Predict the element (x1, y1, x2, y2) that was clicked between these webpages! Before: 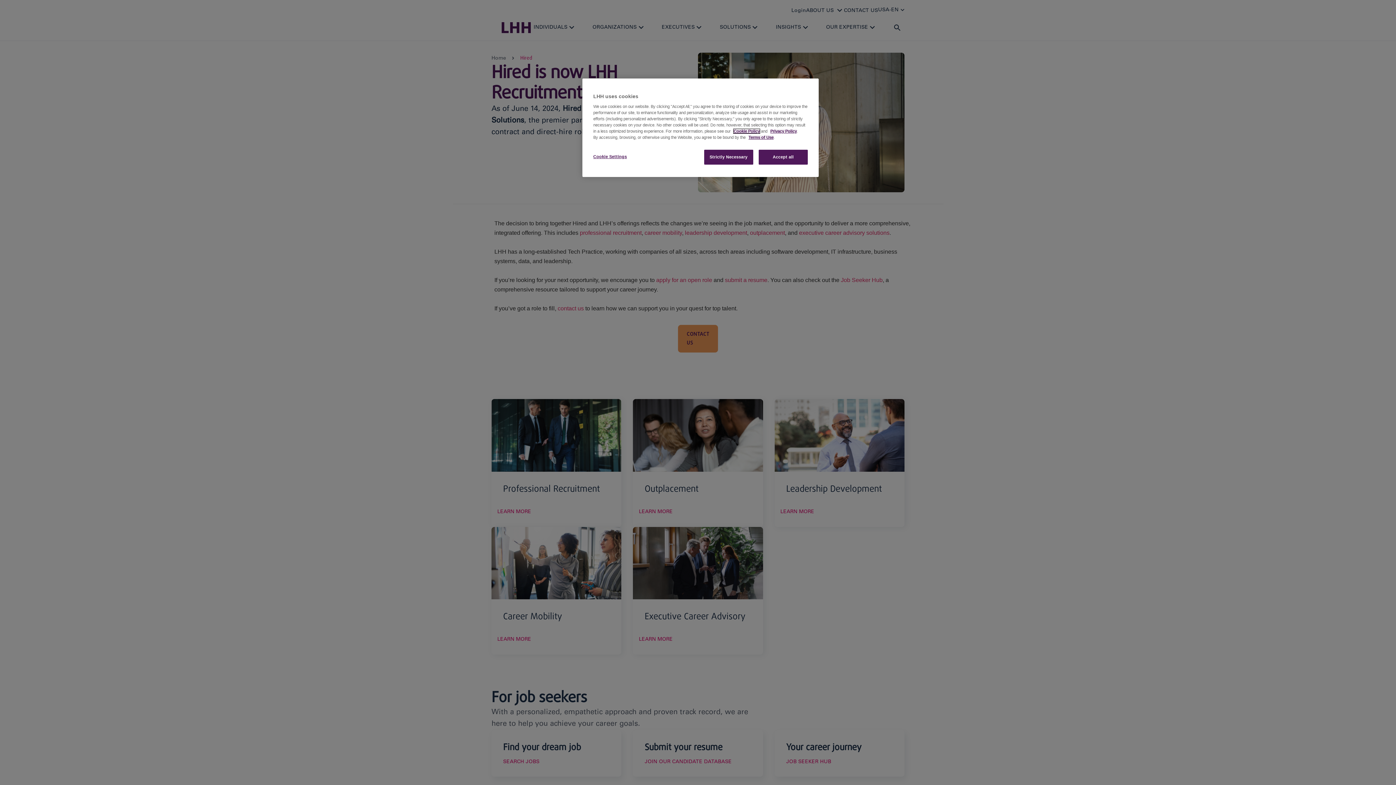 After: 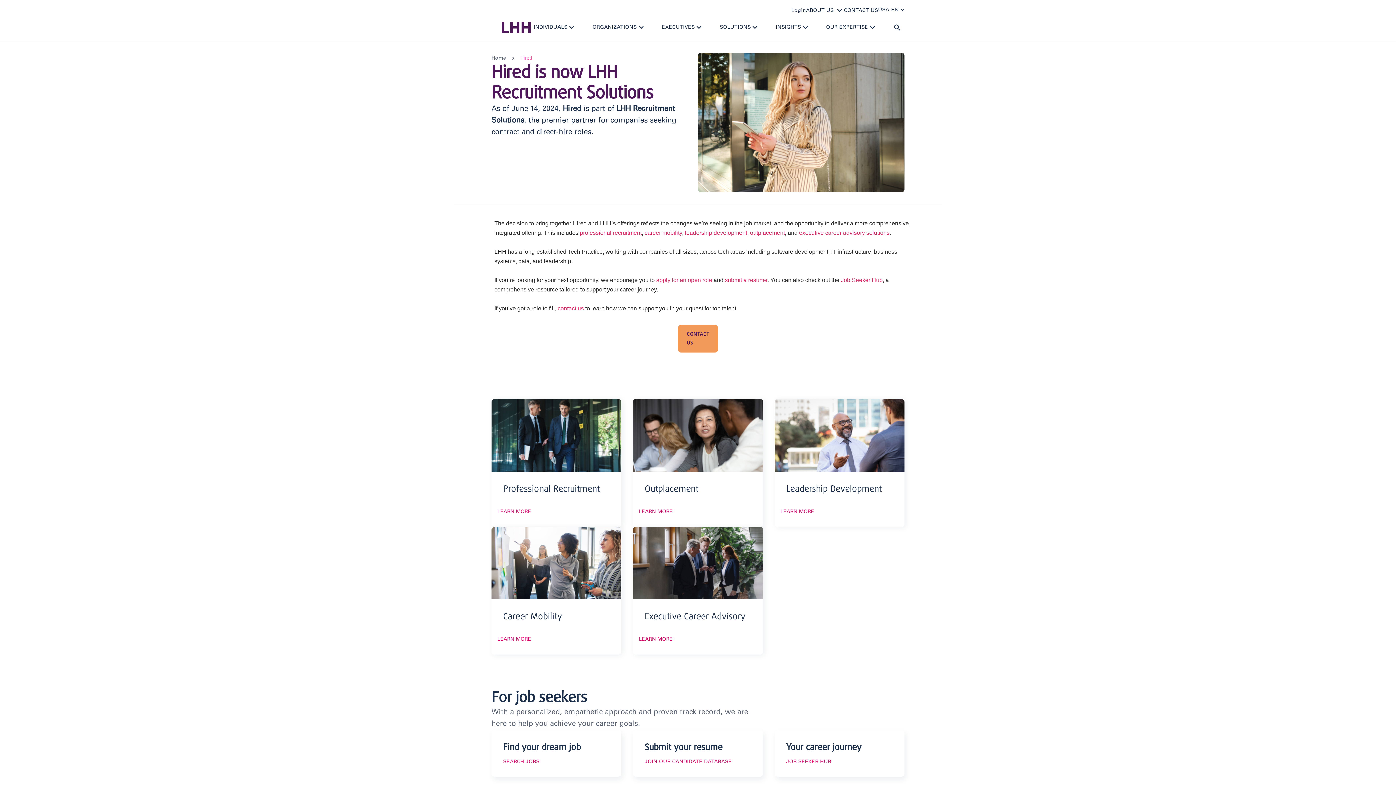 Action: label: Strictly Necessary bbox: (704, 149, 753, 164)